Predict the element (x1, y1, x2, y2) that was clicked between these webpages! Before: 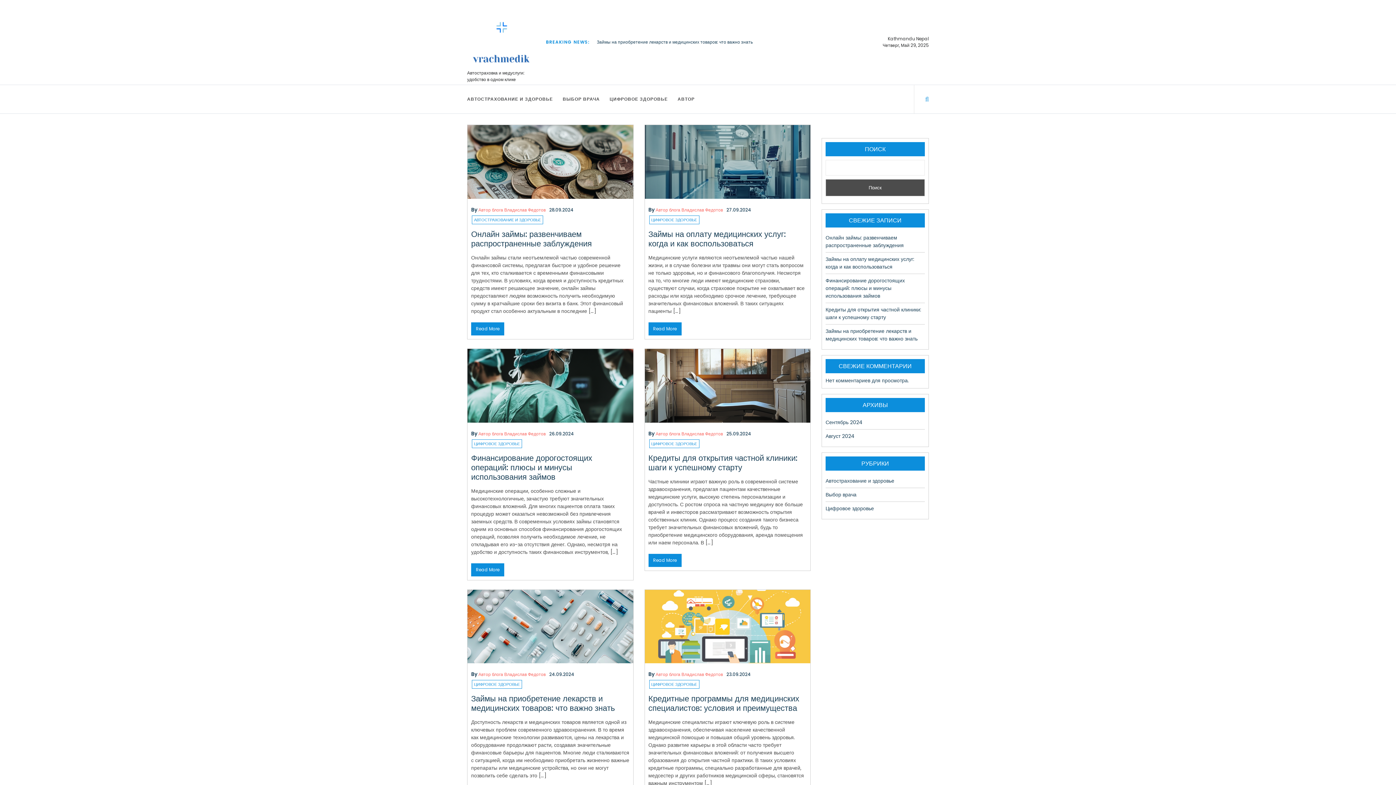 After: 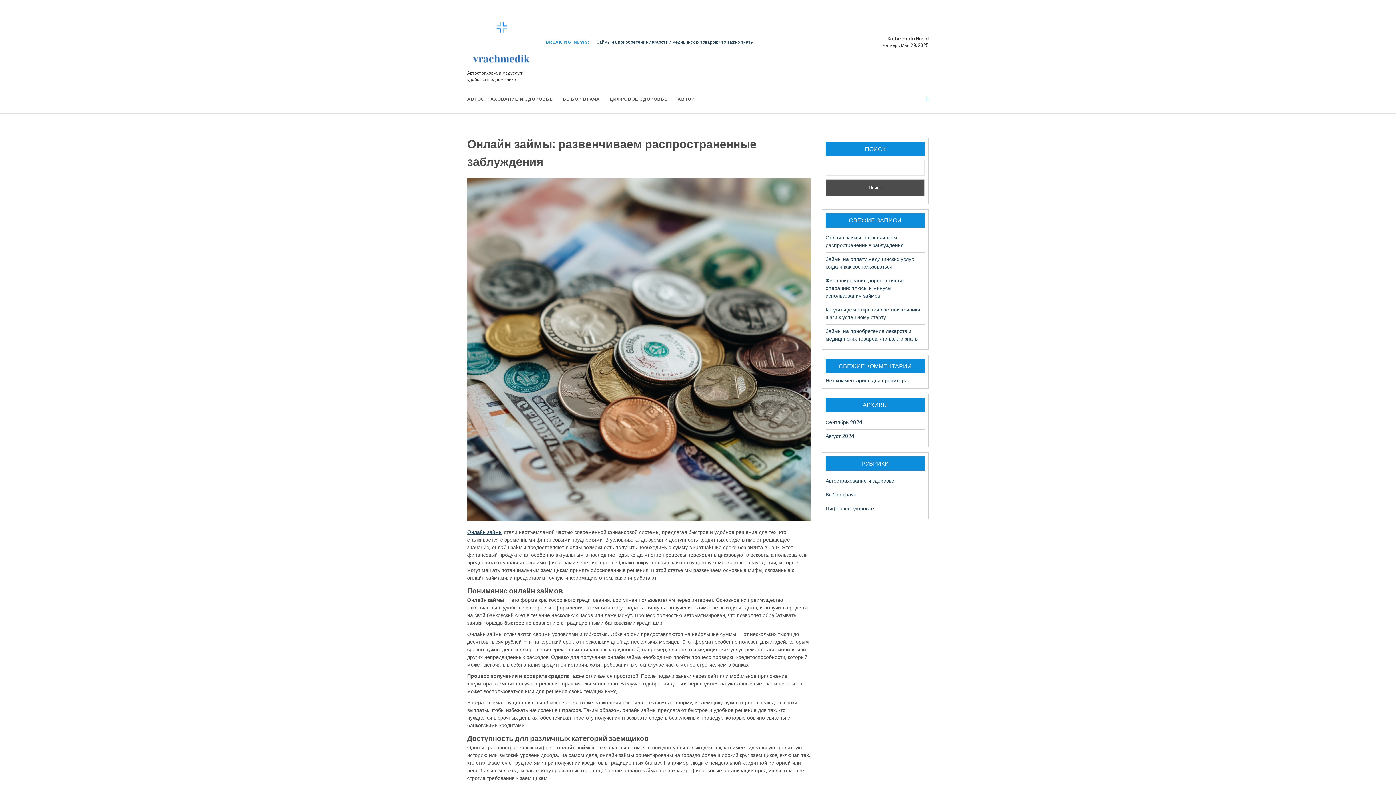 Action: bbox: (596, 39, 728, 45) label: Онлайн займы: развенчиваем распространенные заблуждения